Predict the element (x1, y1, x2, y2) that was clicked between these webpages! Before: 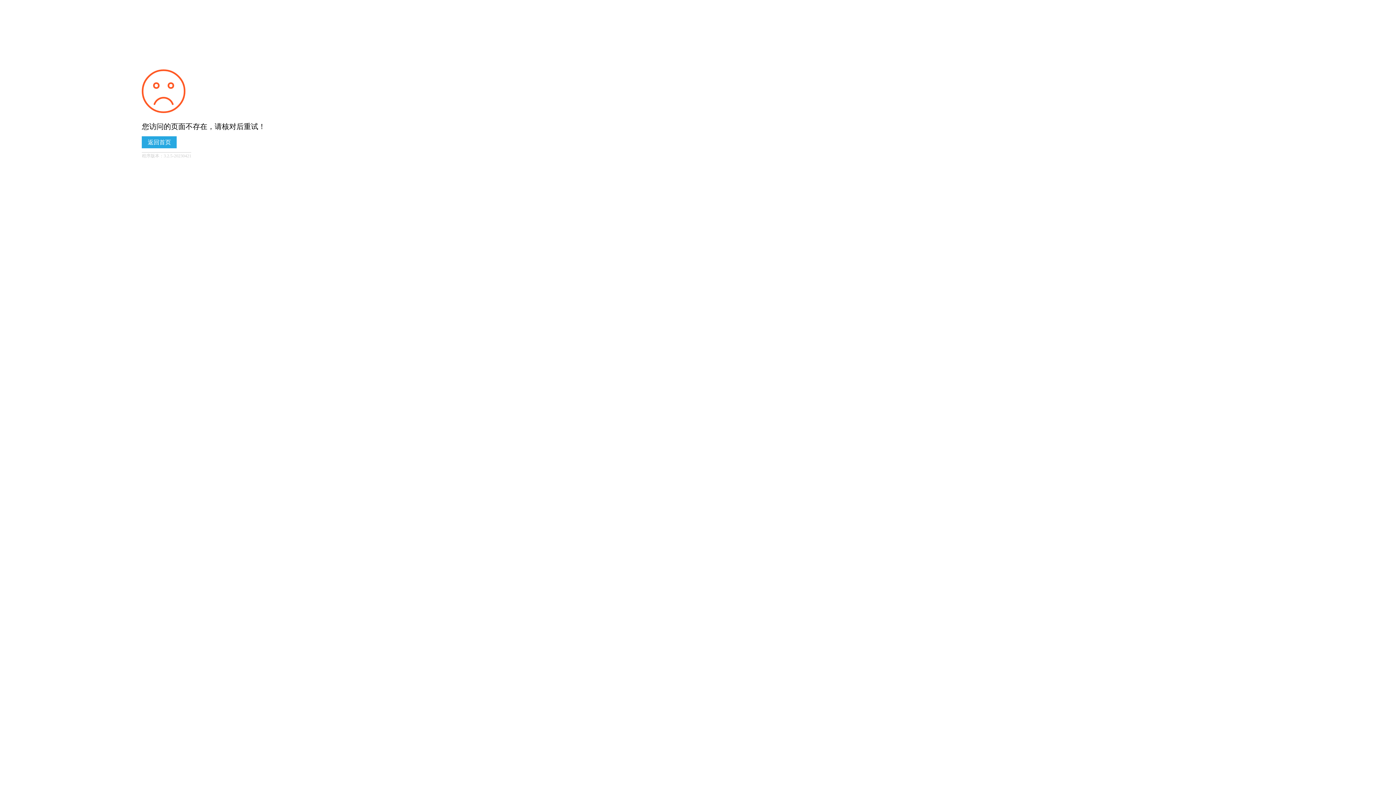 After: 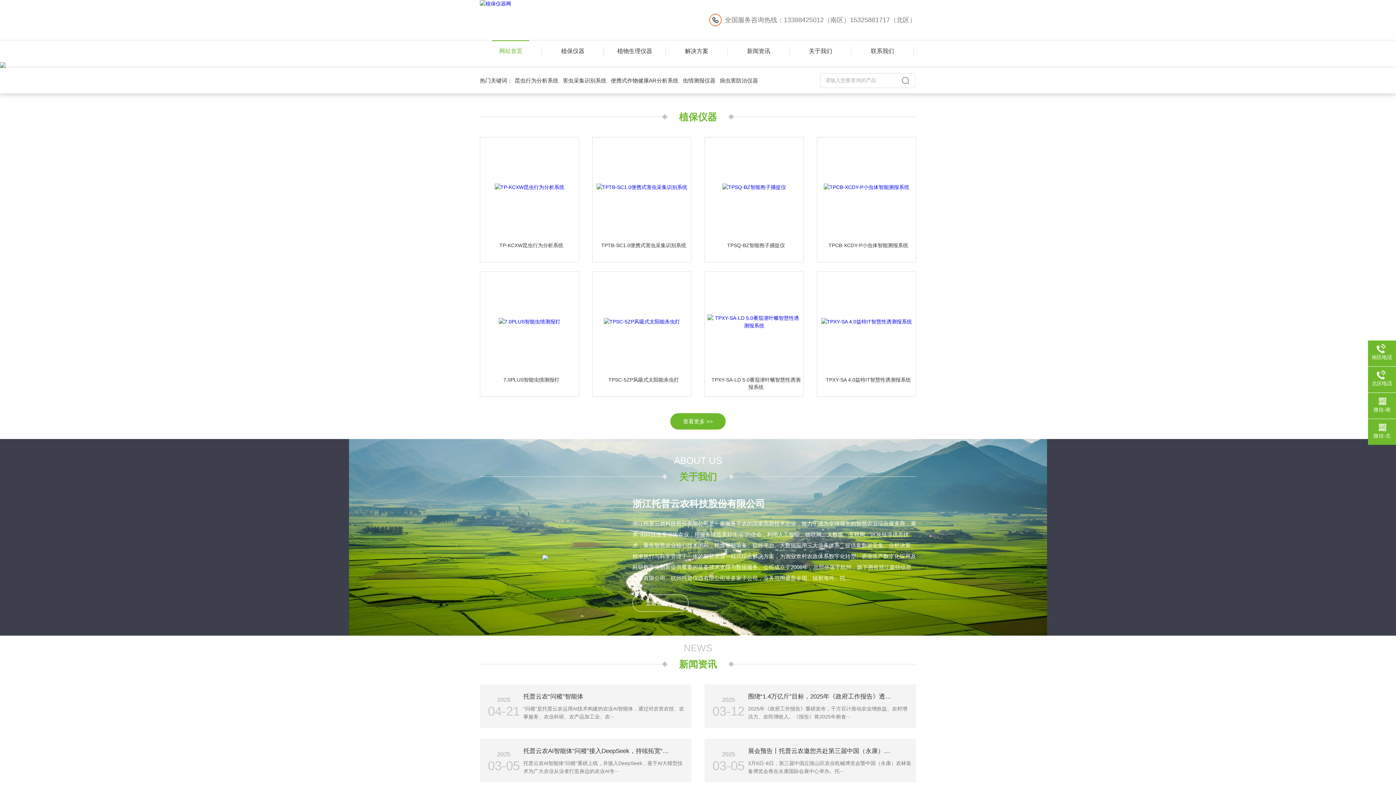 Action: bbox: (141, 136, 176, 148) label: 返回首页